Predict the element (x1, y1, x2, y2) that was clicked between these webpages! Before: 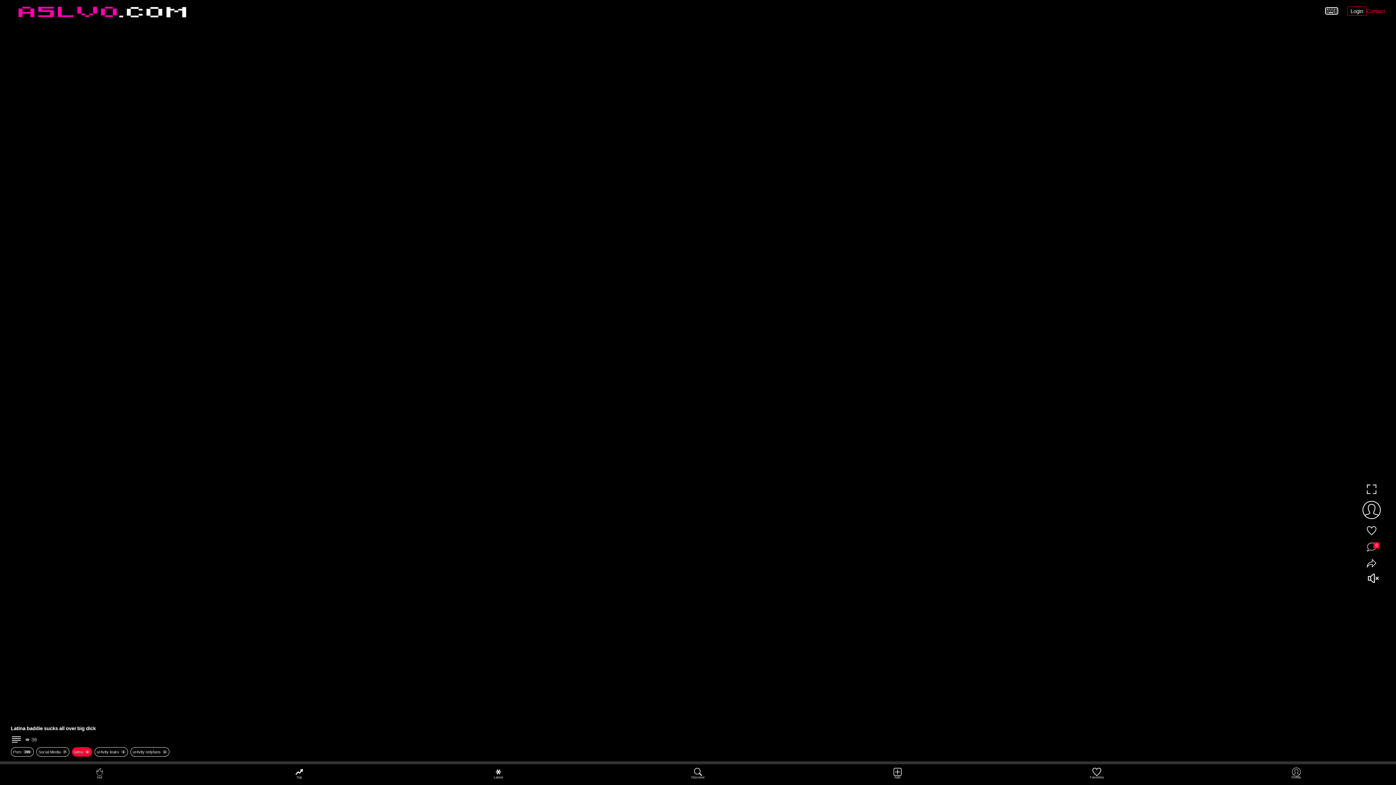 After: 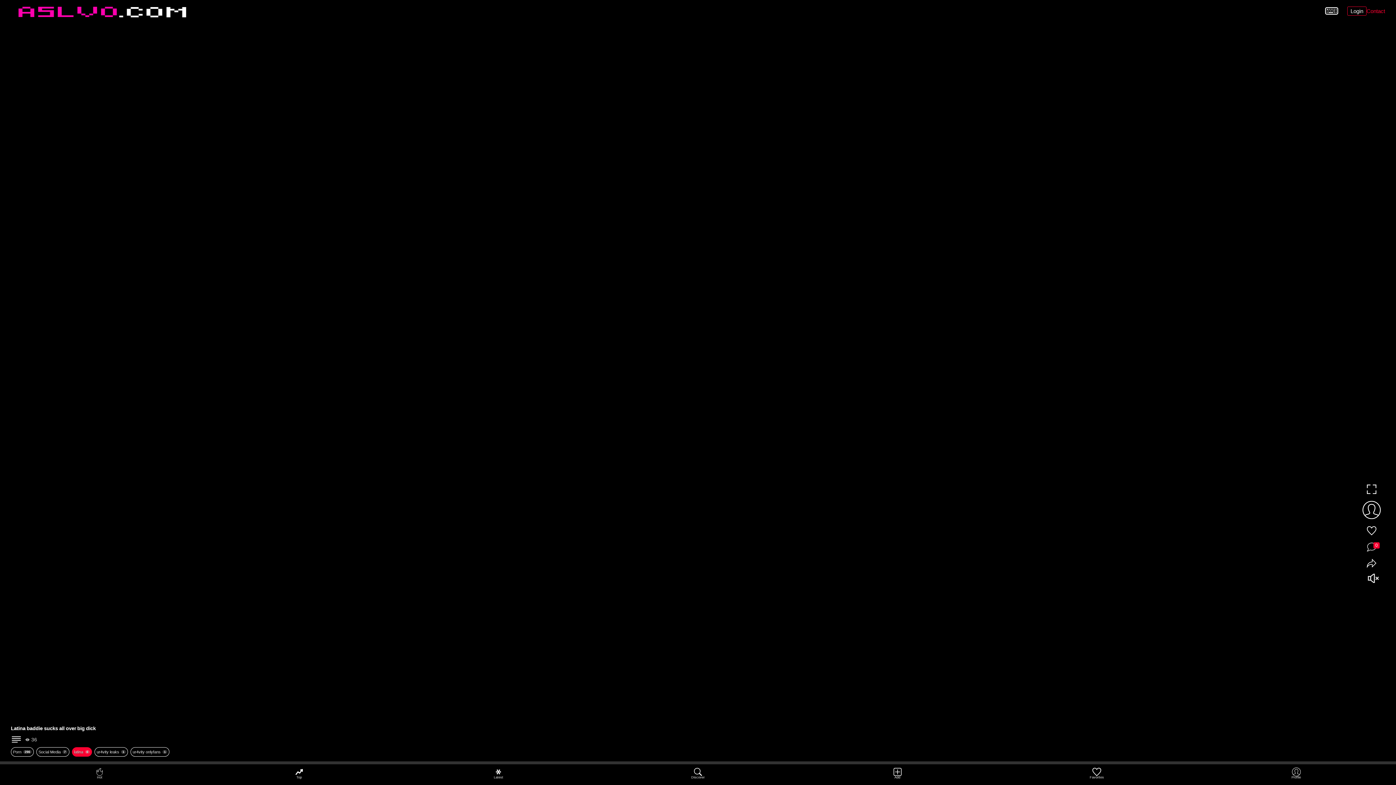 Action: label: Profile bbox: (1196, 761, 1396, 784)